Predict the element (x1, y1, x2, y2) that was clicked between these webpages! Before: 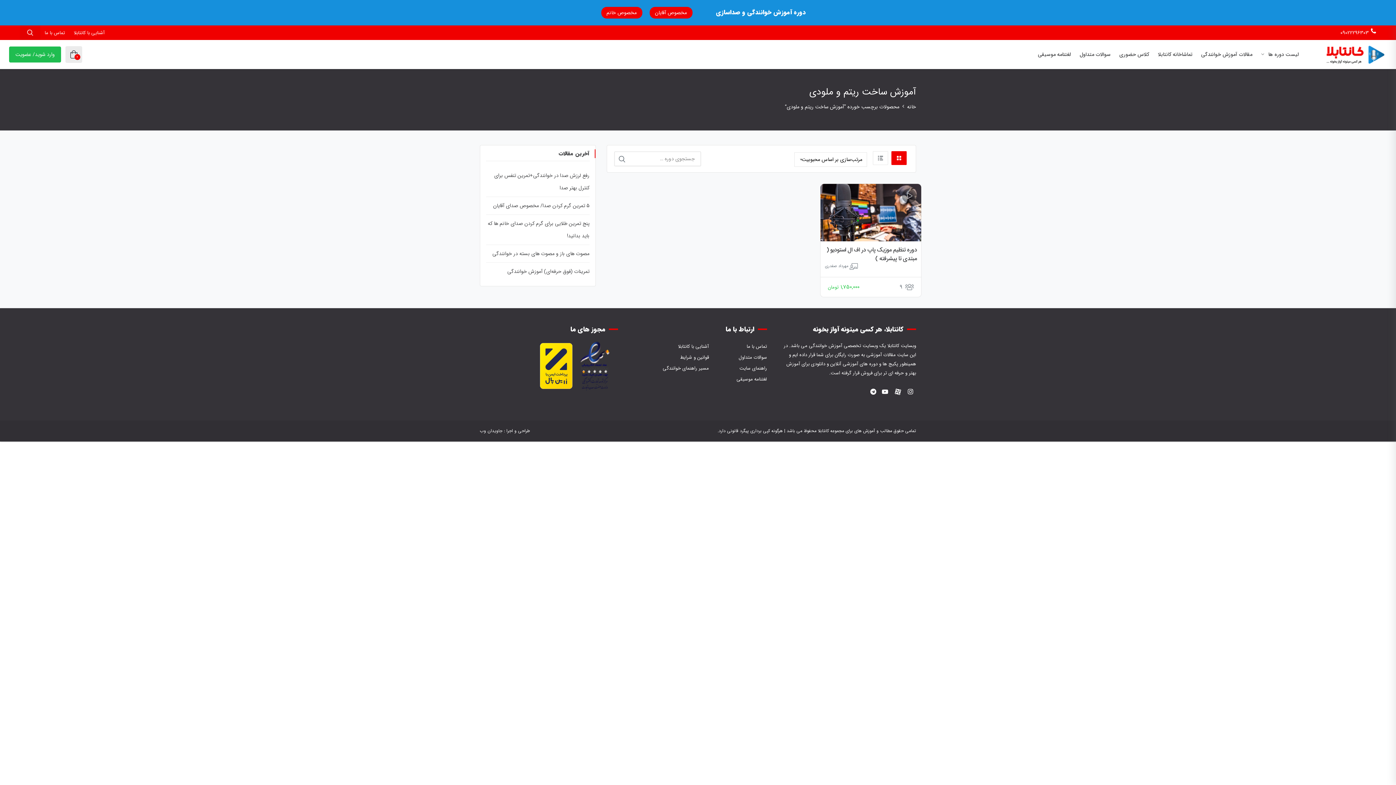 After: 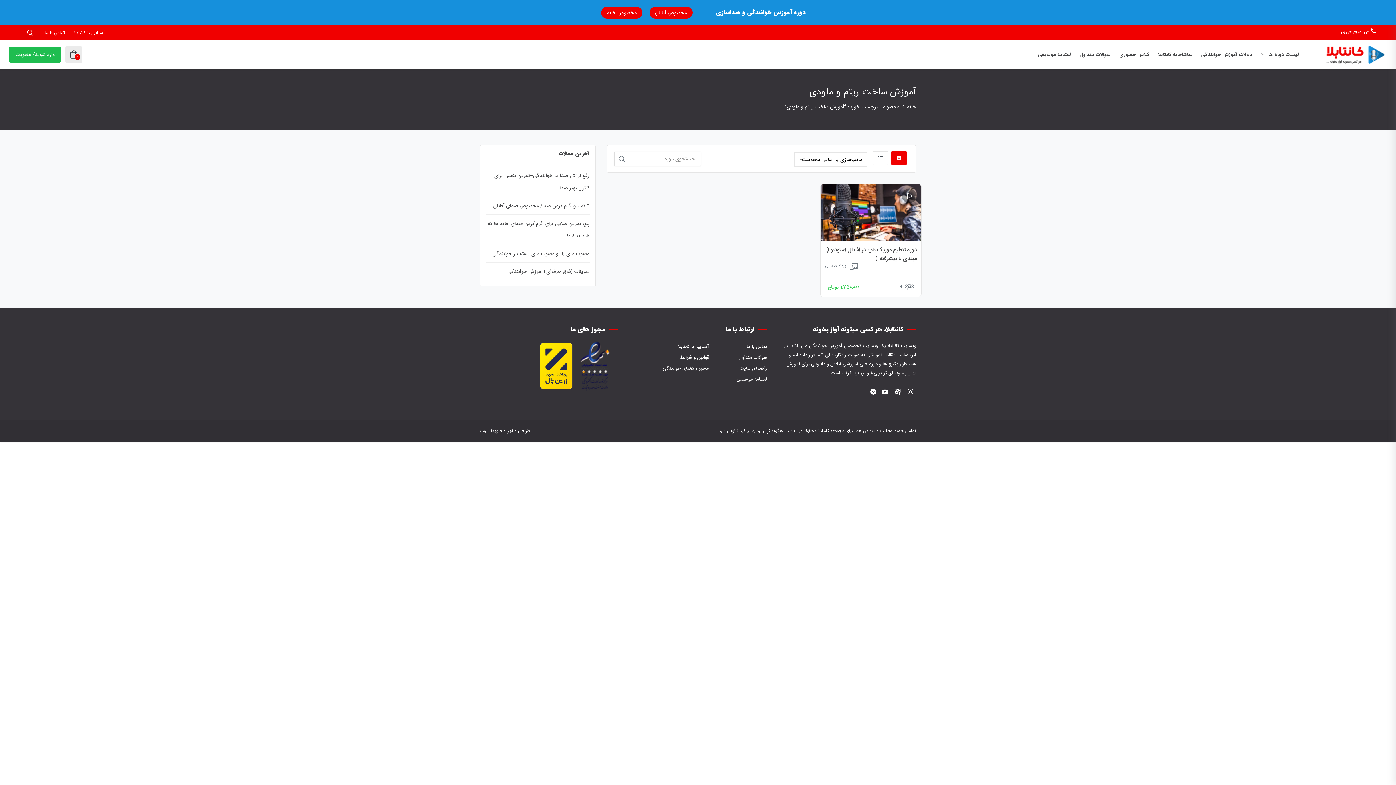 Action: bbox: (908, 388, 913, 396)